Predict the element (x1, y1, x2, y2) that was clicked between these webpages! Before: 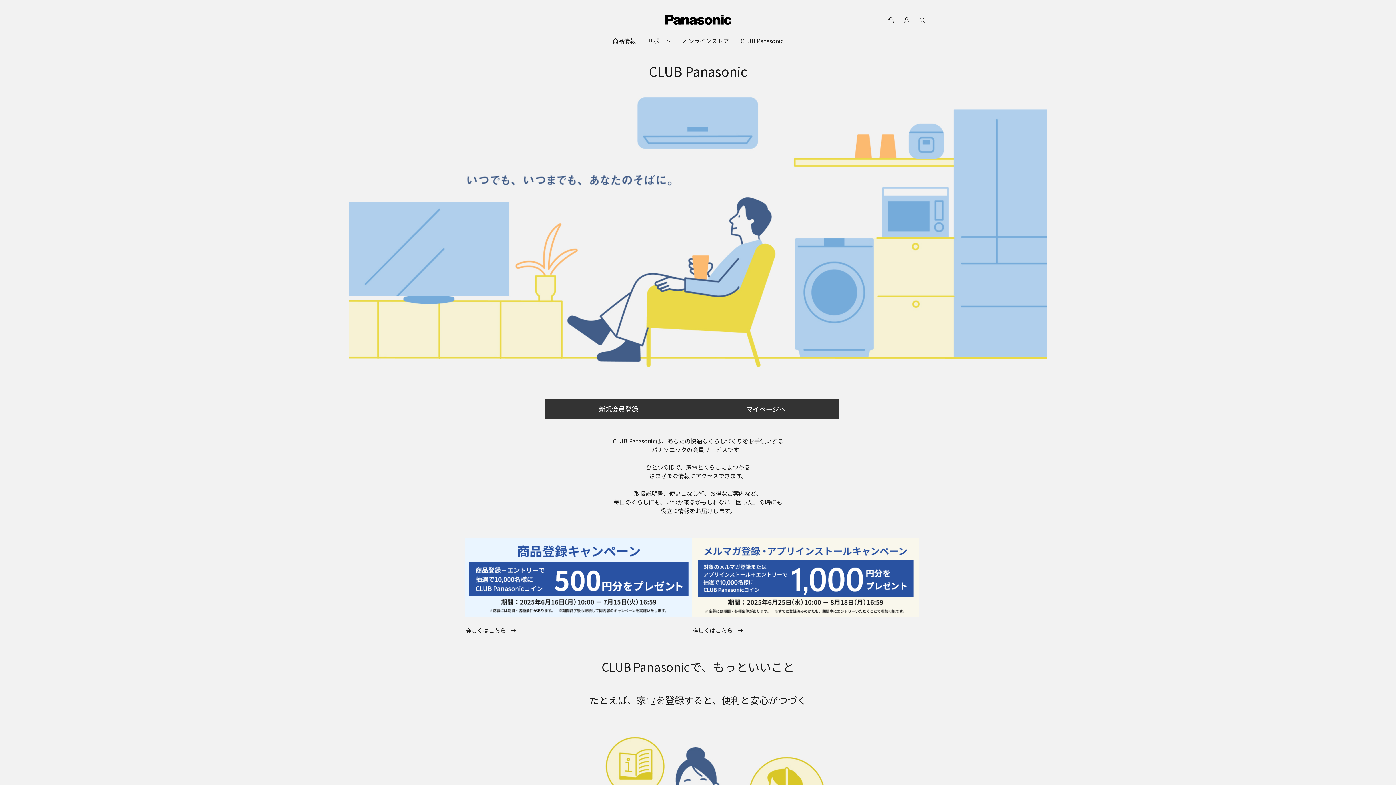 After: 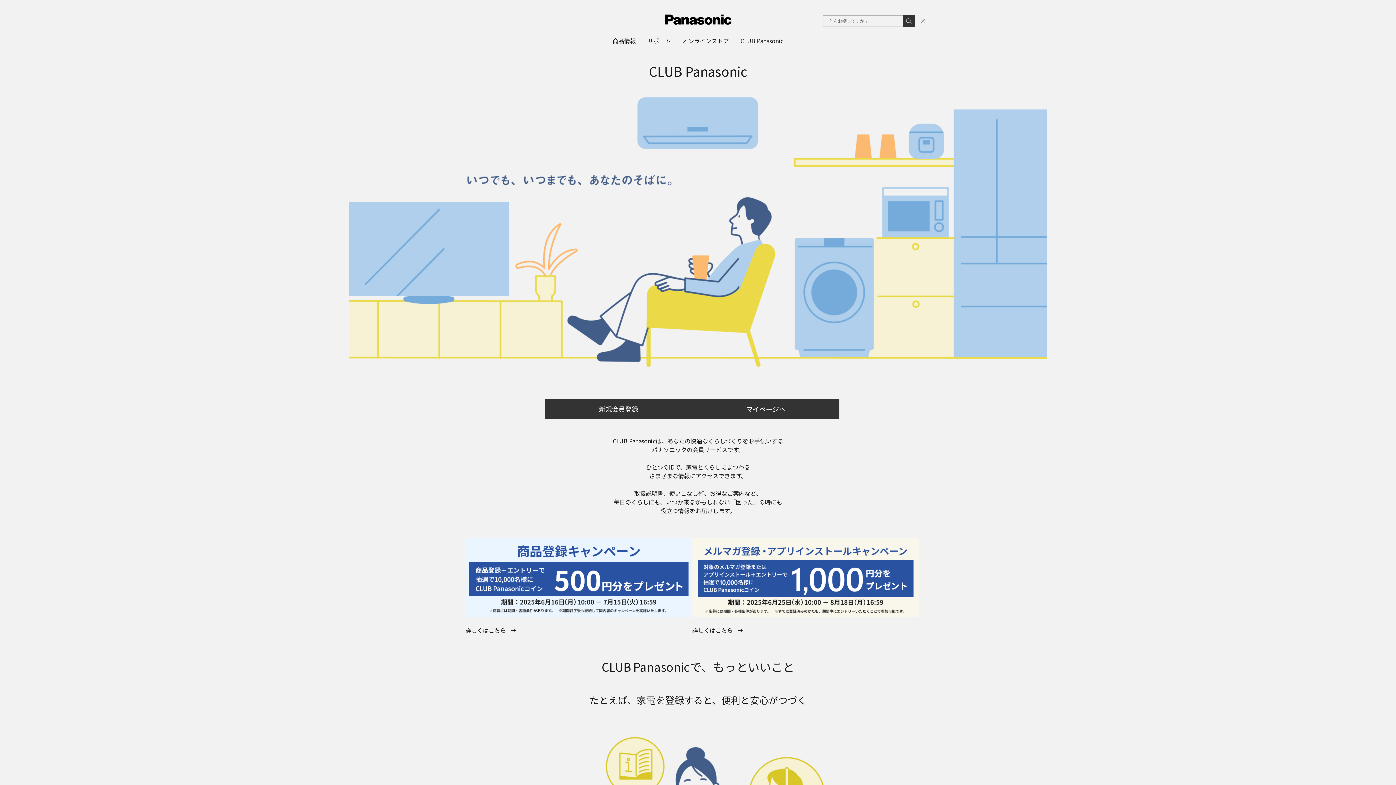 Action: bbox: (914, 12, 930, 28)